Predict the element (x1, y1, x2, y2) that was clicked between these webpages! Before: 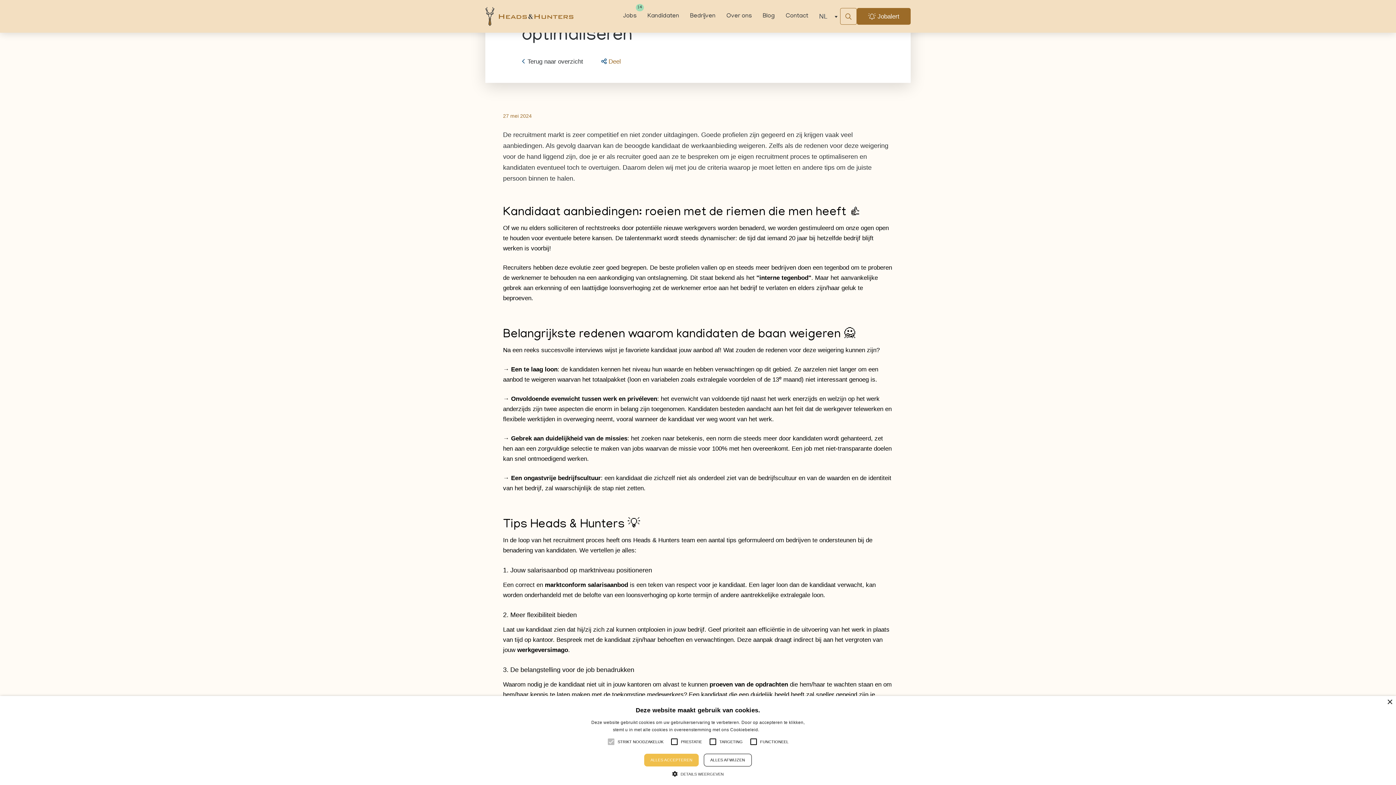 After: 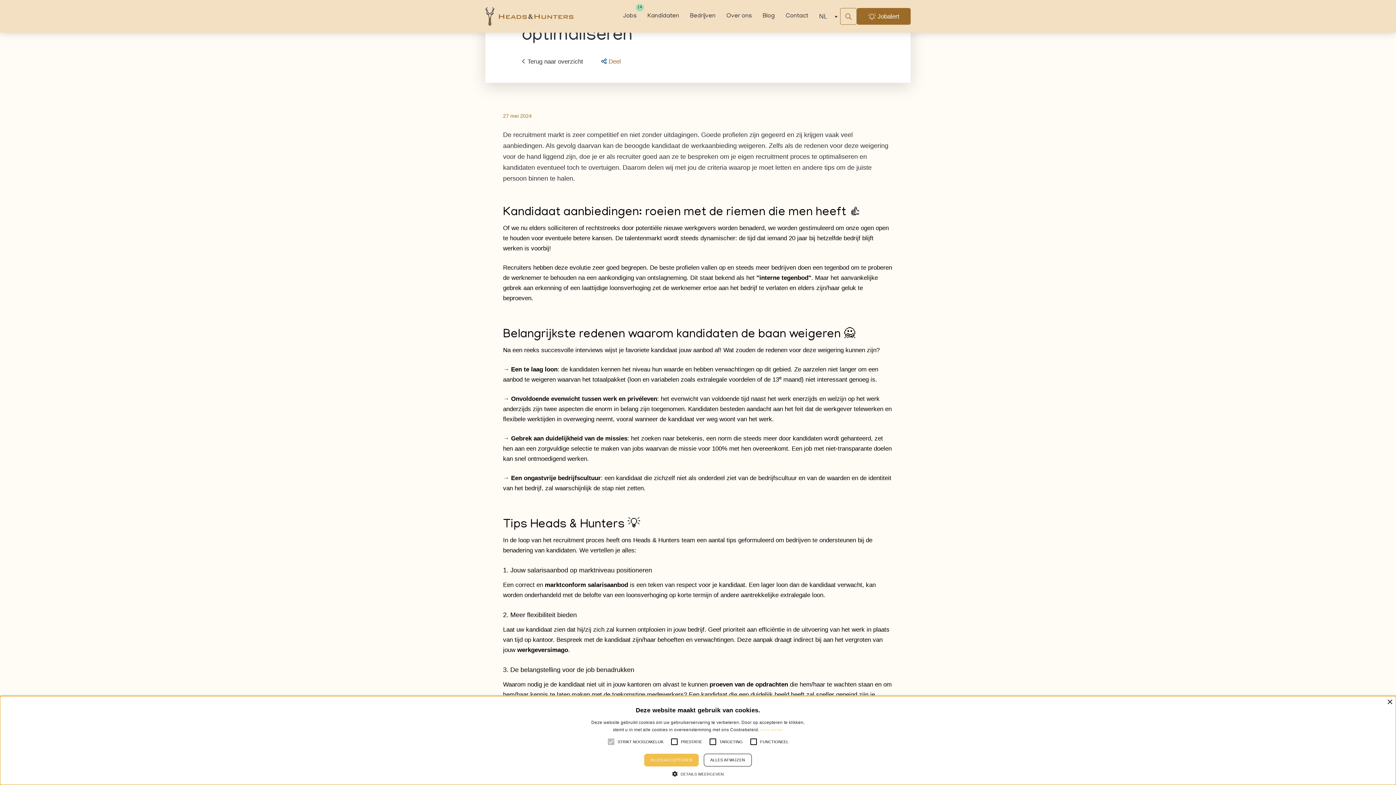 Action: label: Lees verder bbox: (760, 728, 783, 732)